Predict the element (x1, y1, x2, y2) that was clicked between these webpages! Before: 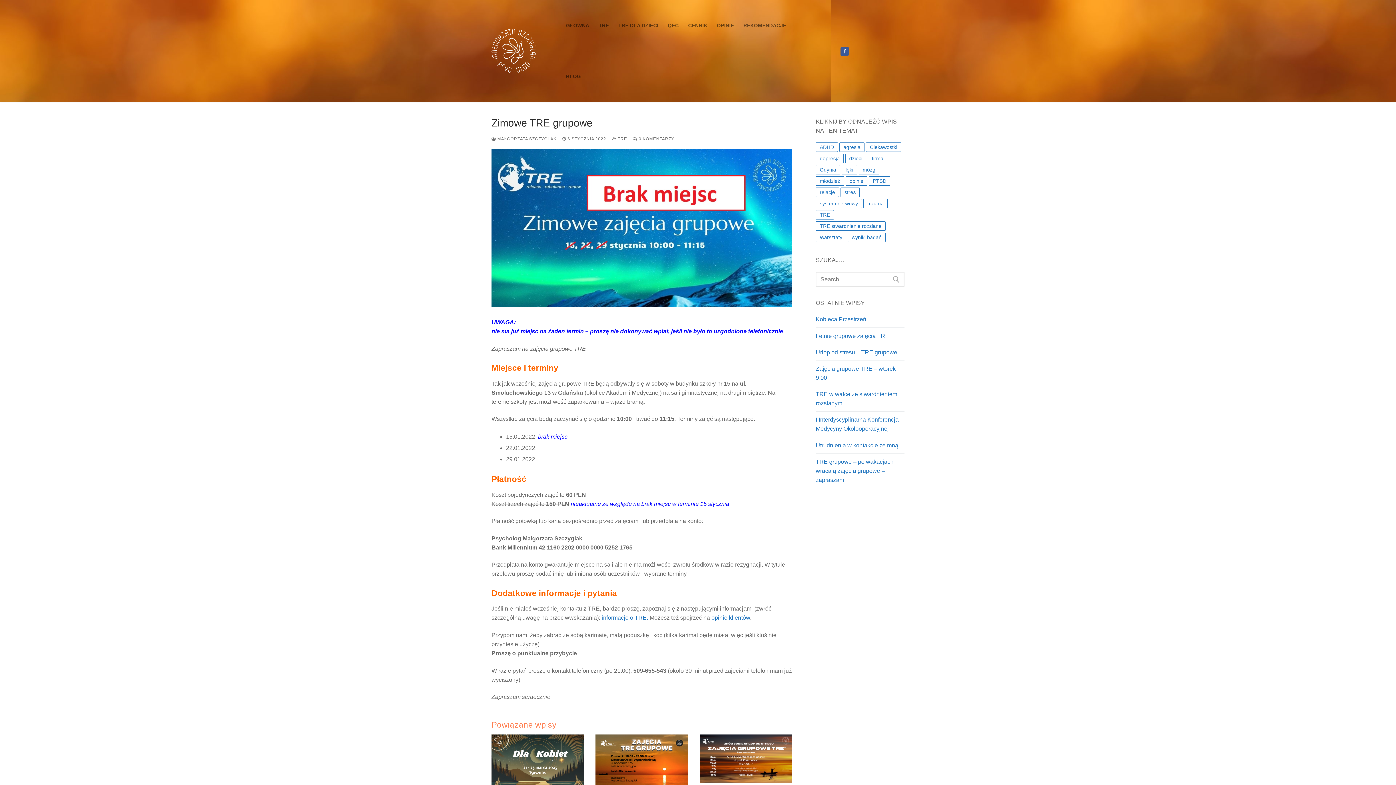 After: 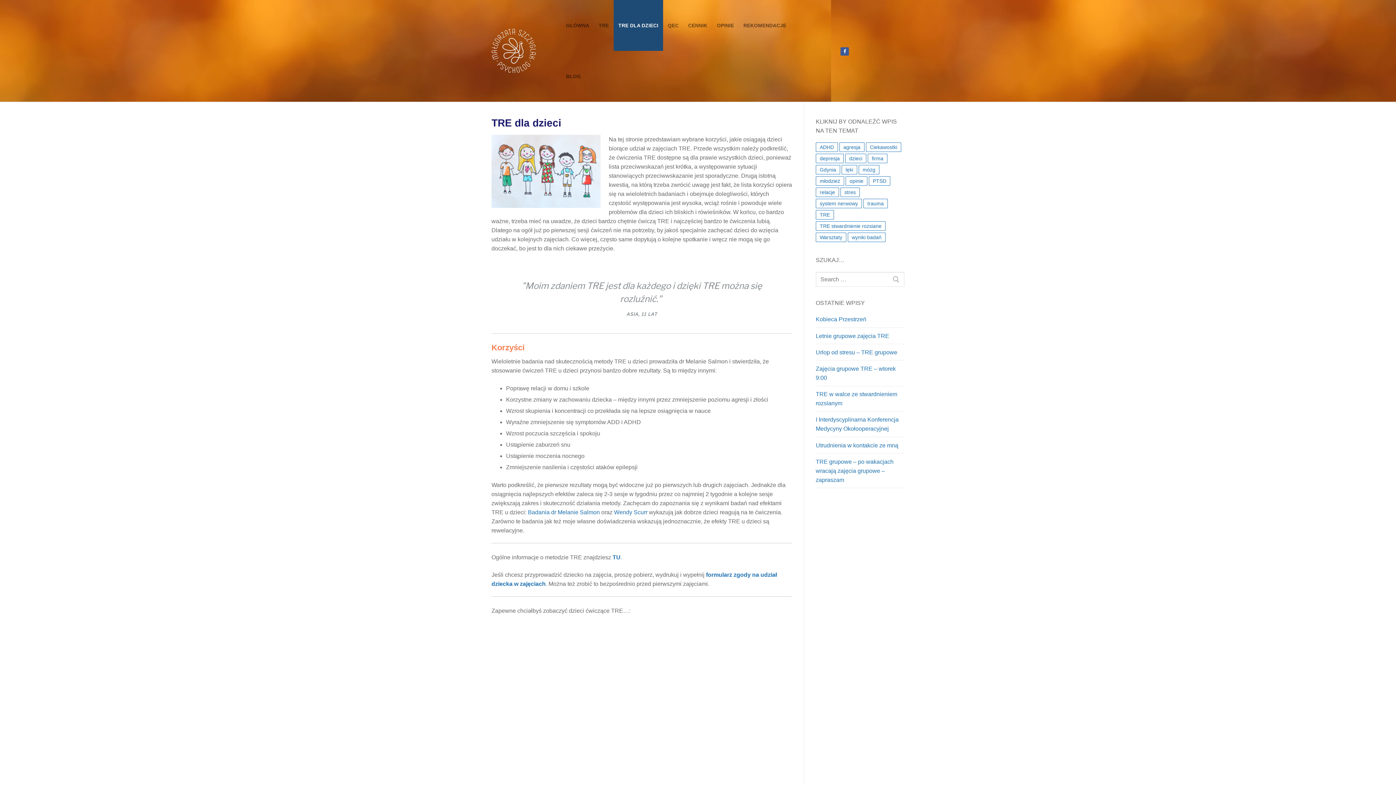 Action: label: TRE DLA DZIECI bbox: (613, 0, 663, 50)